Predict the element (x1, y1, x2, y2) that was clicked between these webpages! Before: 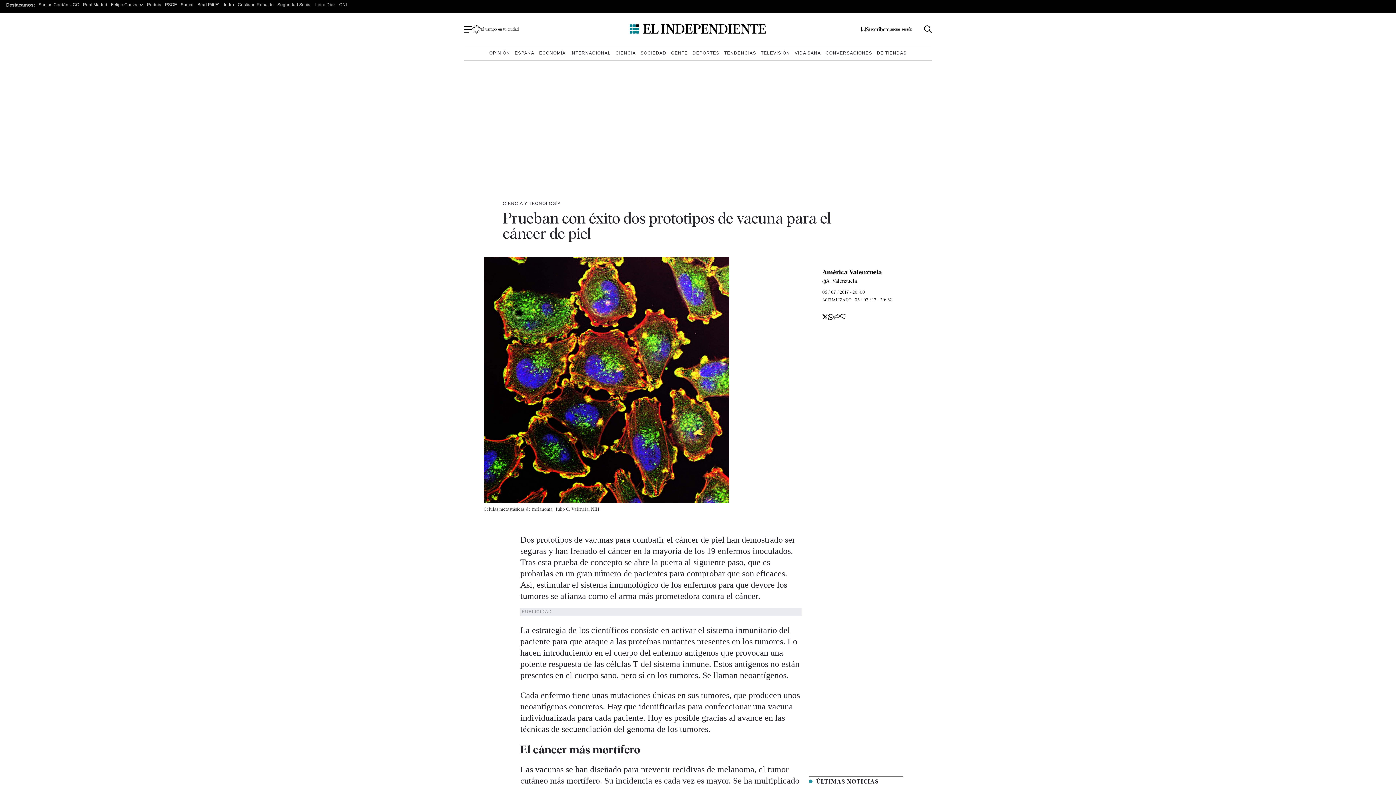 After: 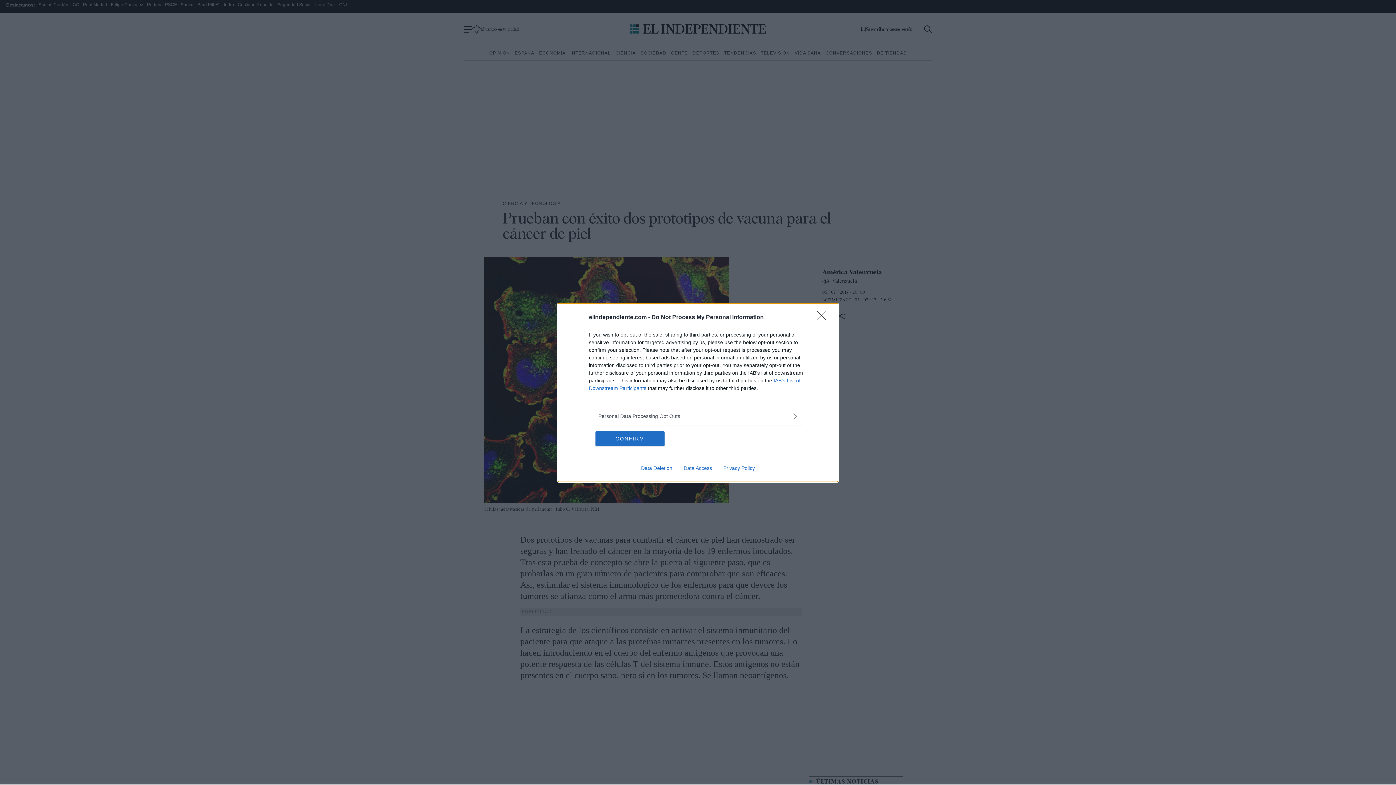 Action: bbox: (669, 49, 689, 57) label: GENTE